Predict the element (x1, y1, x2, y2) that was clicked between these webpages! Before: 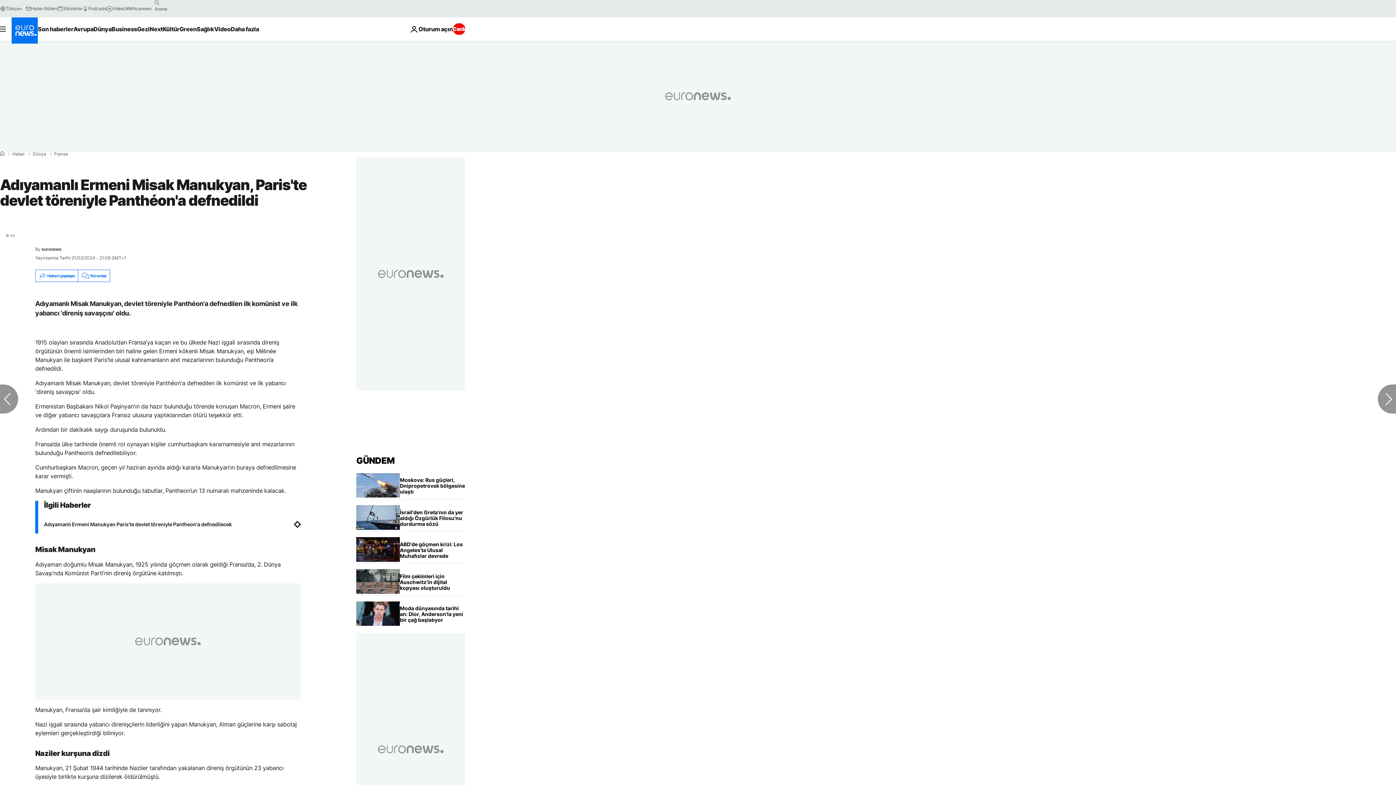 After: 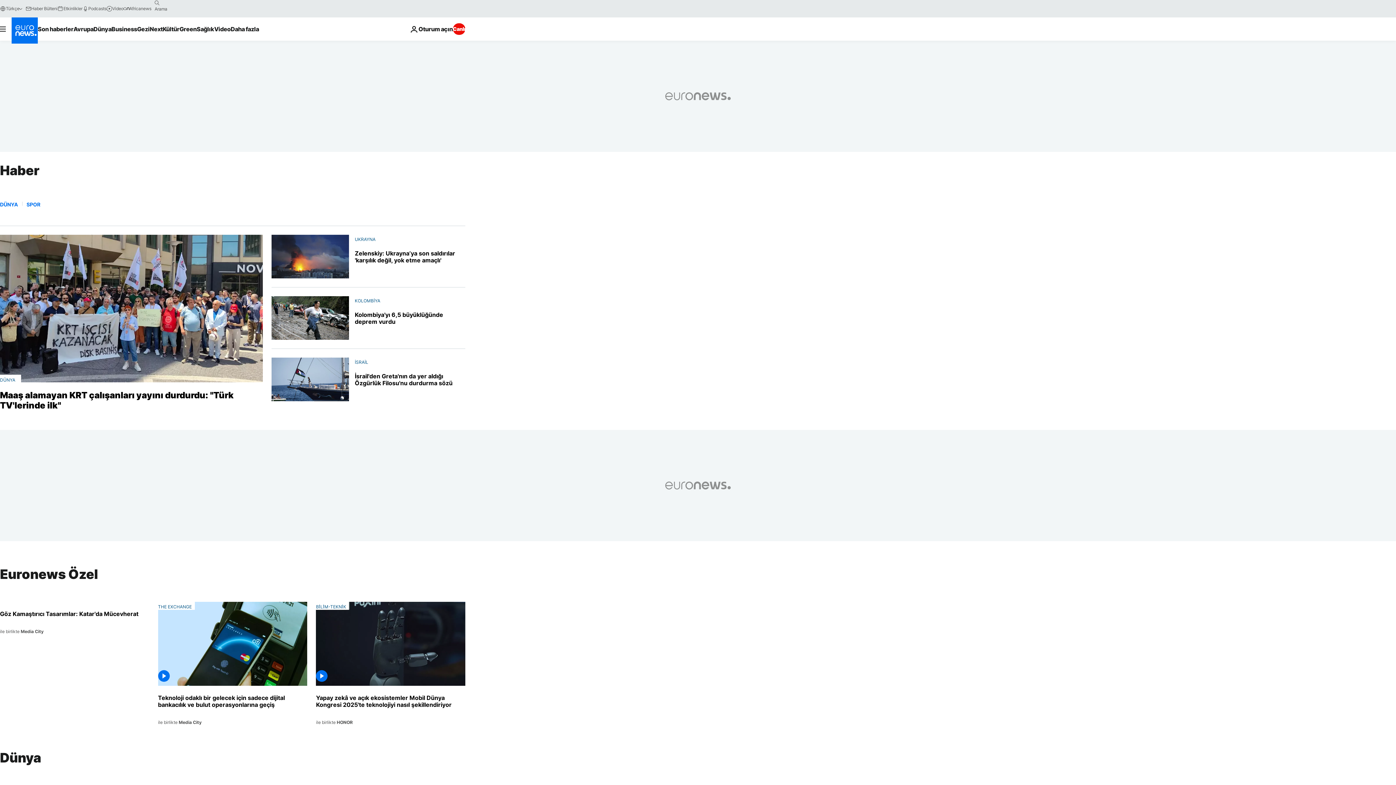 Action: bbox: (12, 152, 24, 156) label: Haber